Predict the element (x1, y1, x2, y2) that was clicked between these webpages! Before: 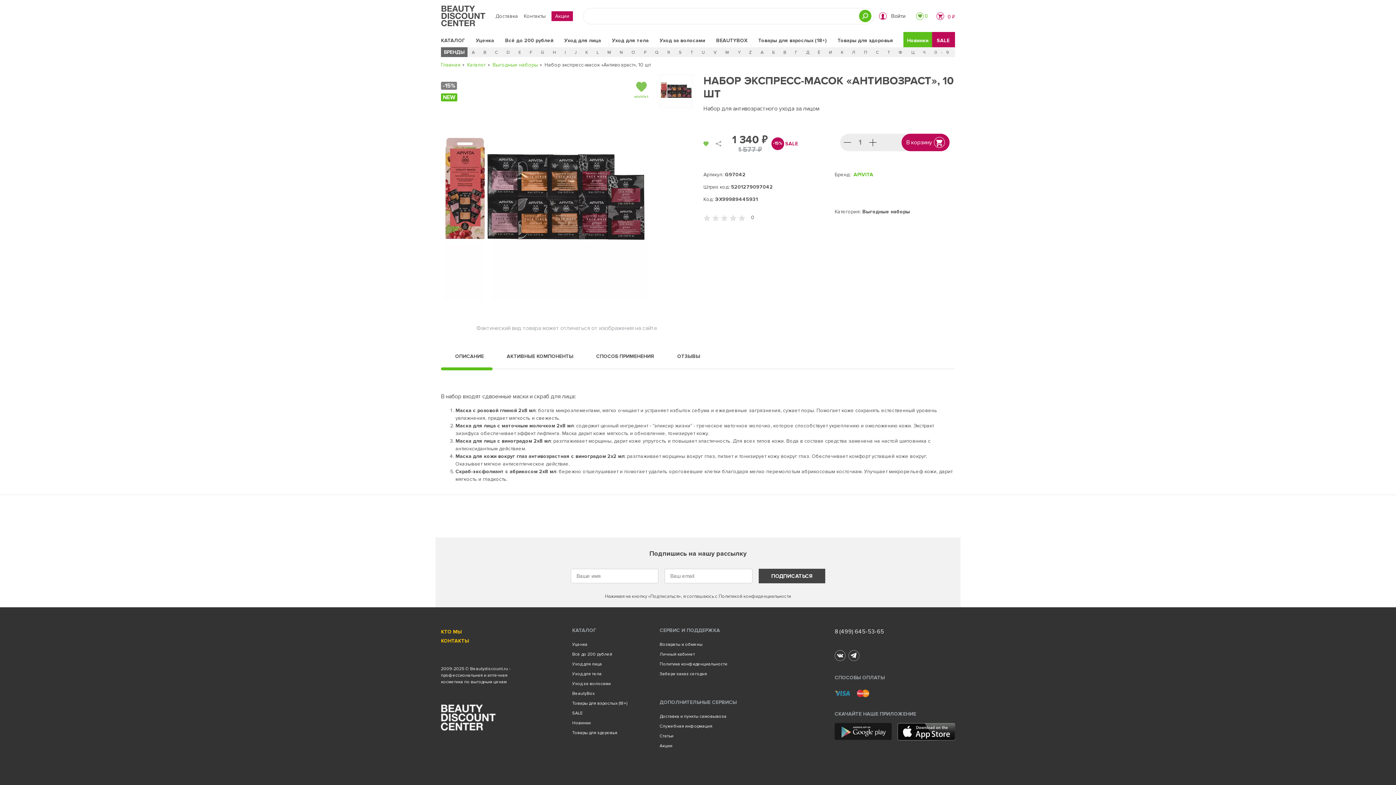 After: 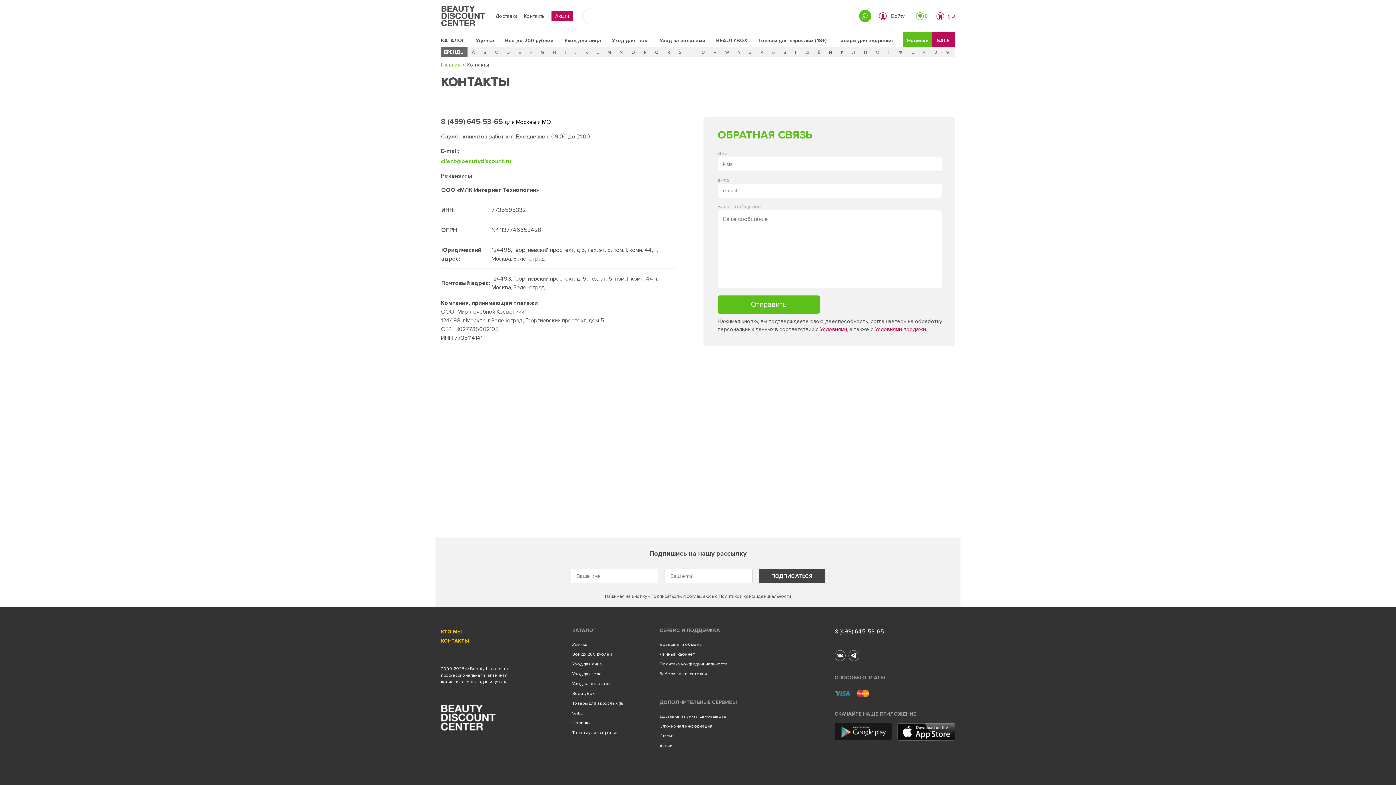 Action: bbox: (441, 638, 469, 644) label: КОНТАКТЫ